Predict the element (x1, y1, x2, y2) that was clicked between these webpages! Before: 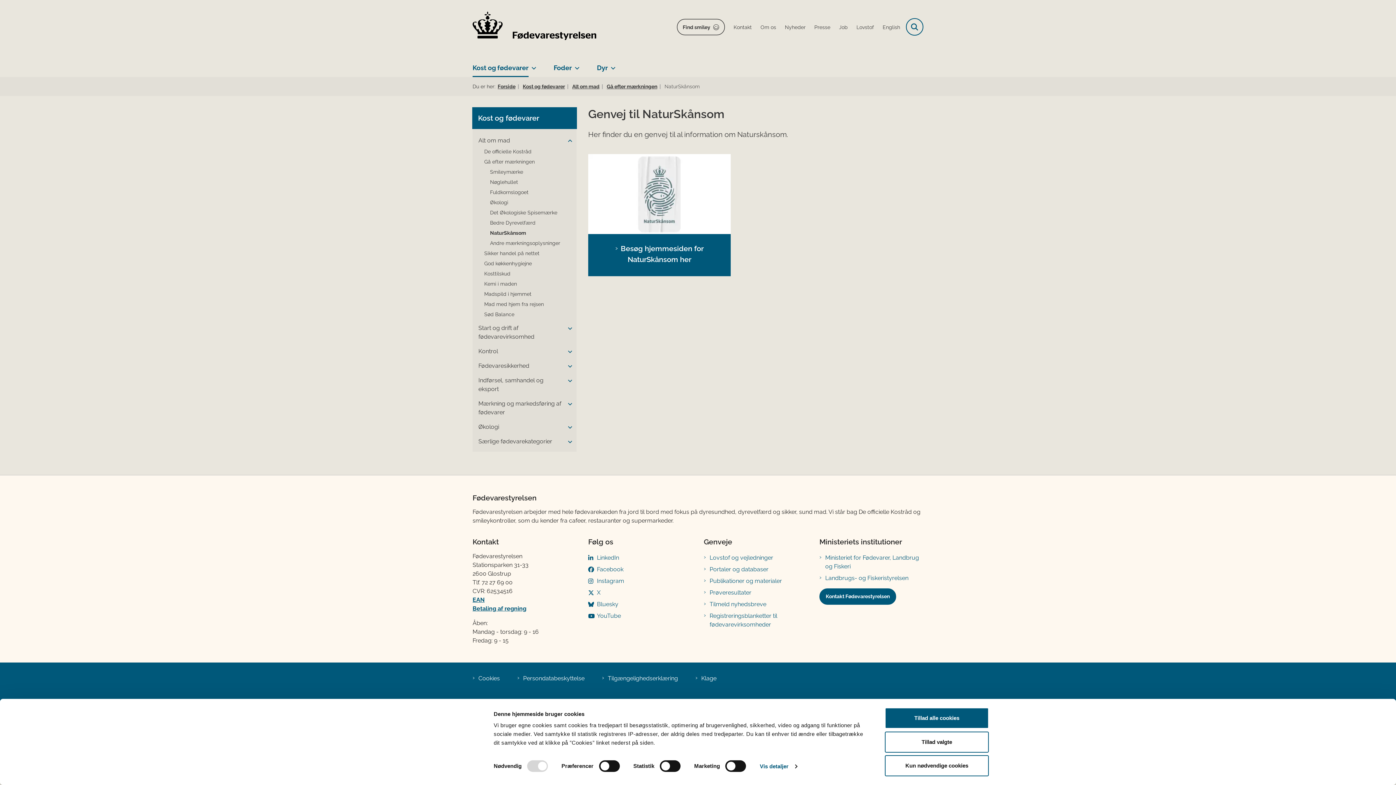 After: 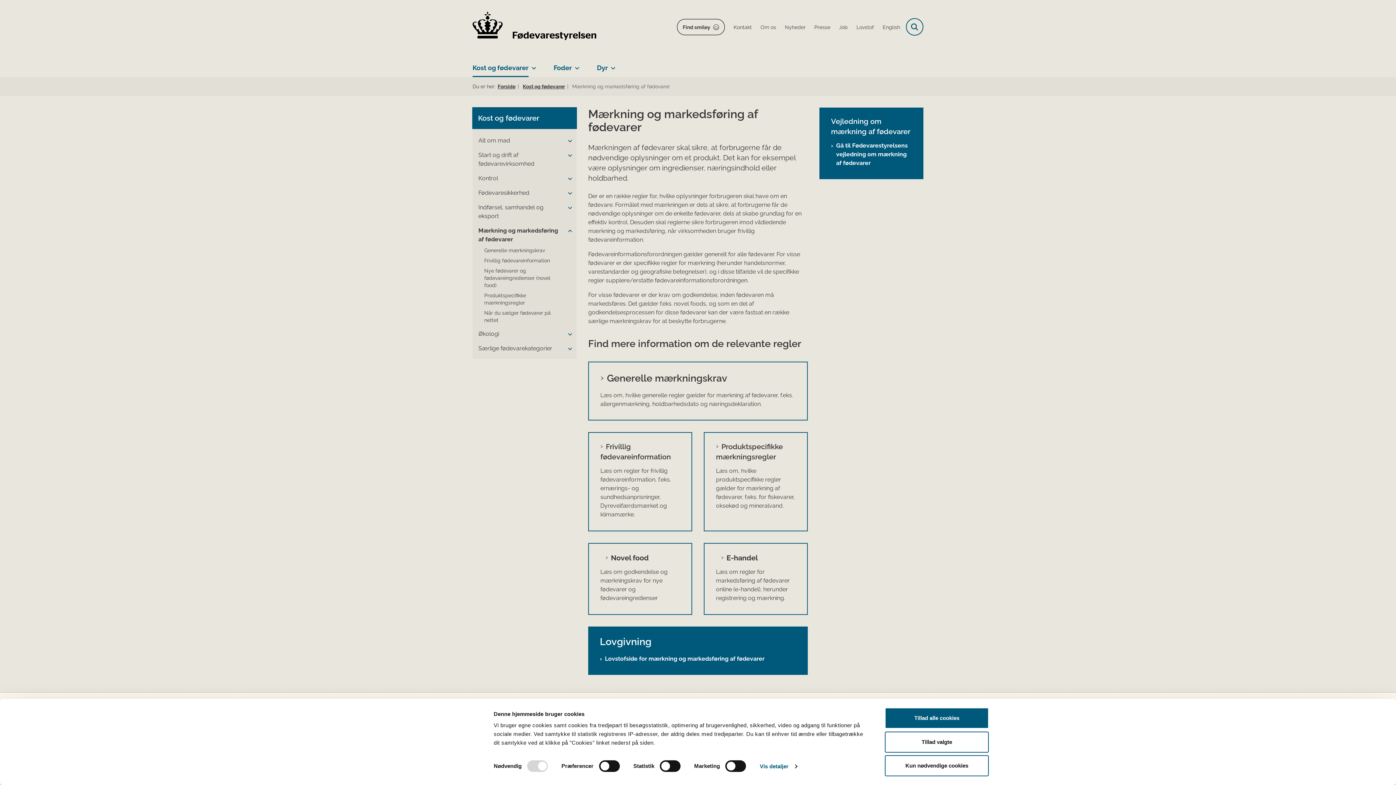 Action: bbox: (478, 398, 572, 418) label: Mærkning og markedsføring af fødevarer